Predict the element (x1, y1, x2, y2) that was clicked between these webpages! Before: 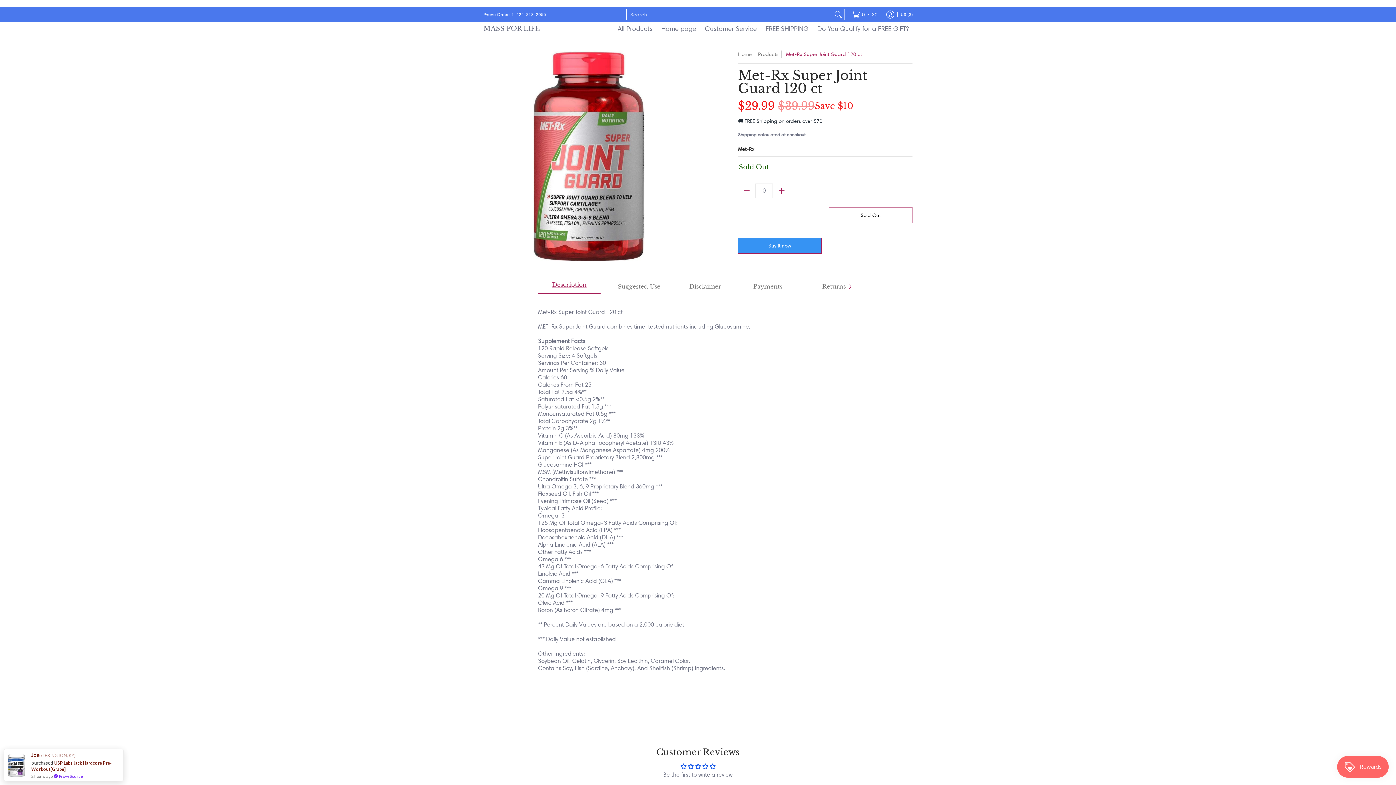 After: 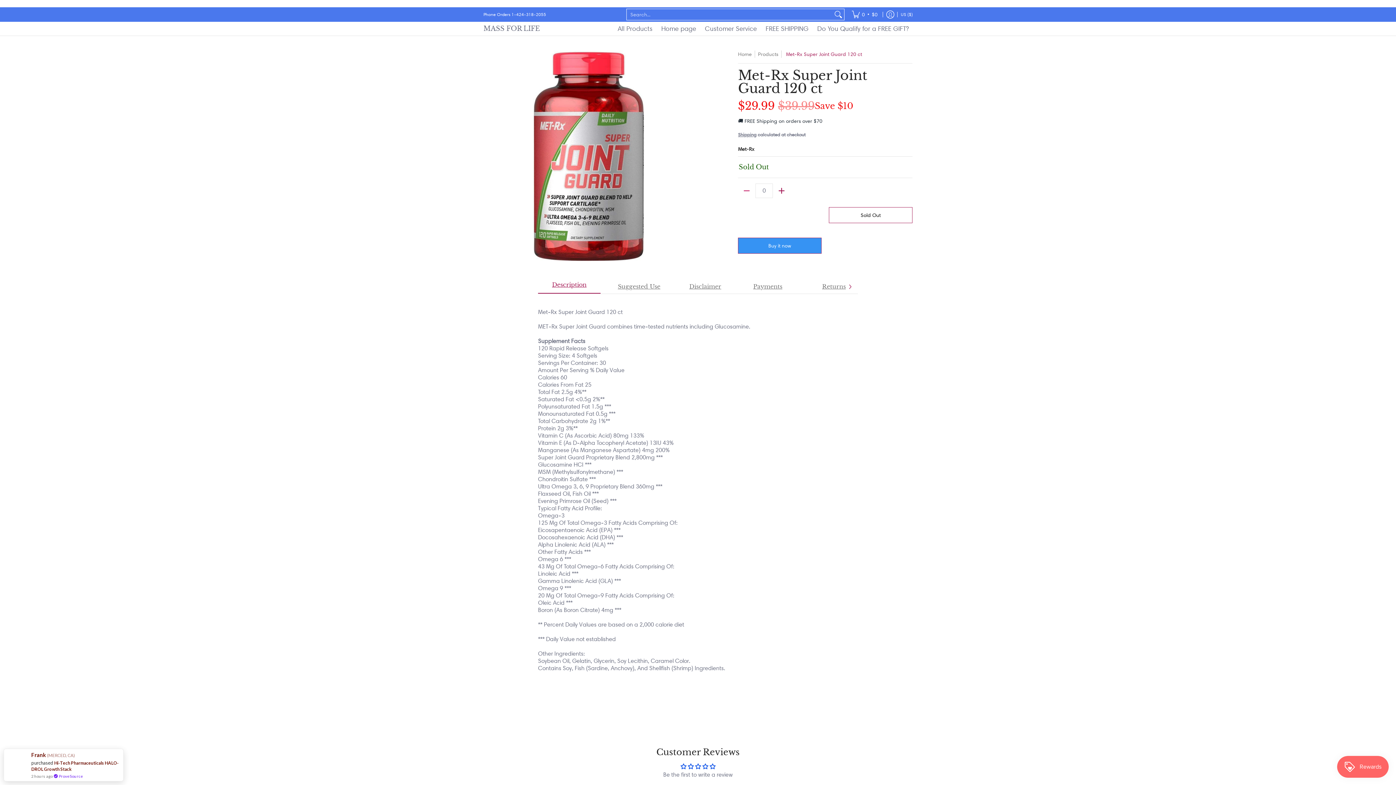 Action: bbox: (738, 184, 755, 196) label: Subtract